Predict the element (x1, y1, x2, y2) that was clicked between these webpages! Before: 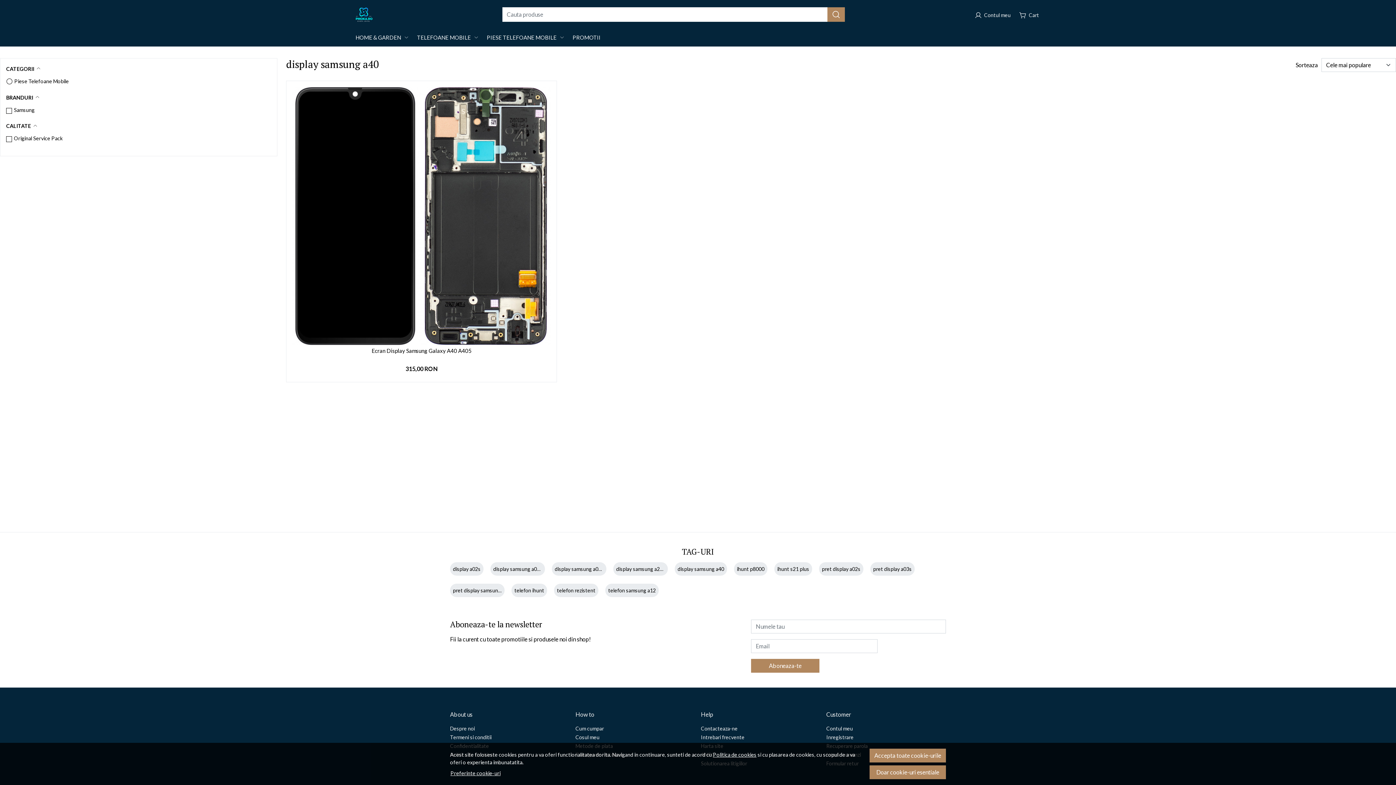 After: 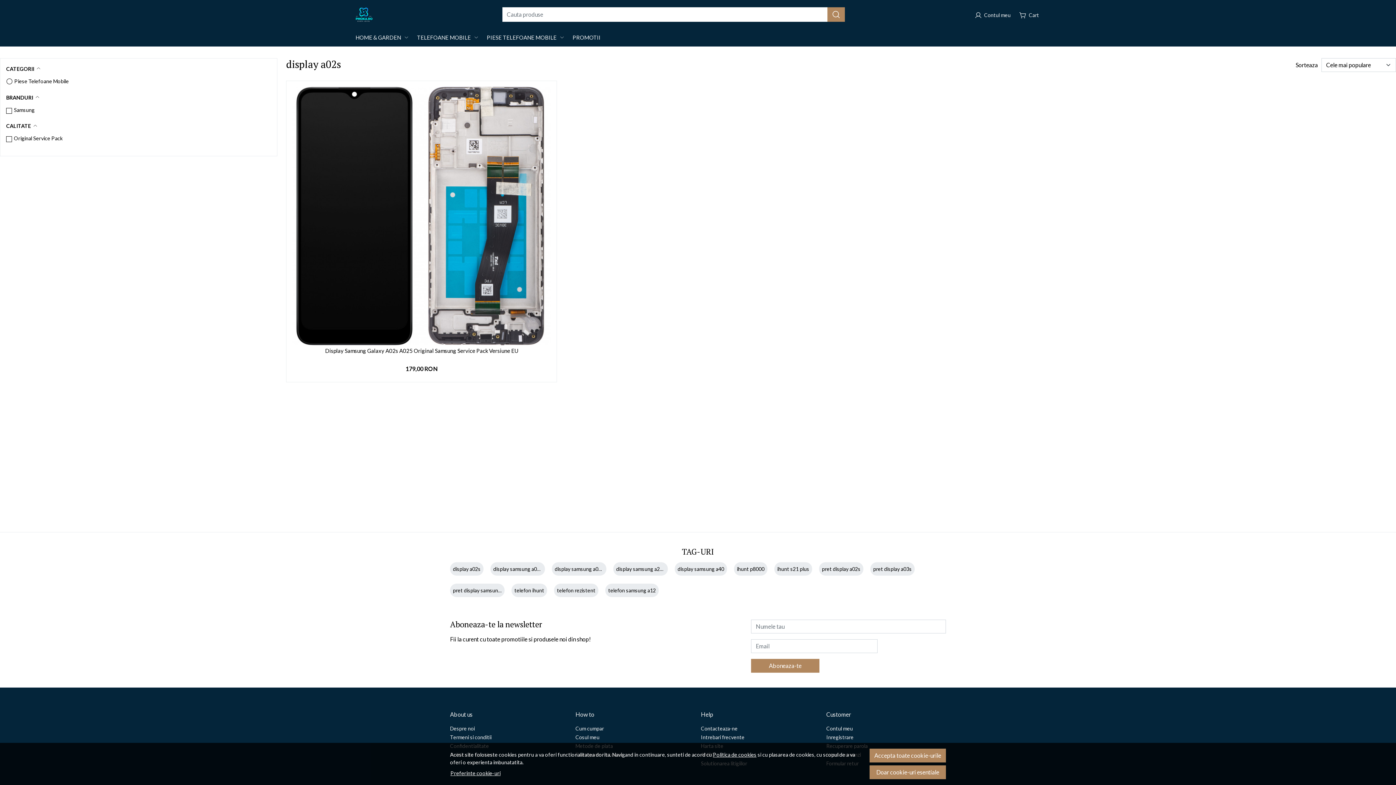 Action: bbox: (453, 566, 480, 572) label: display a02s